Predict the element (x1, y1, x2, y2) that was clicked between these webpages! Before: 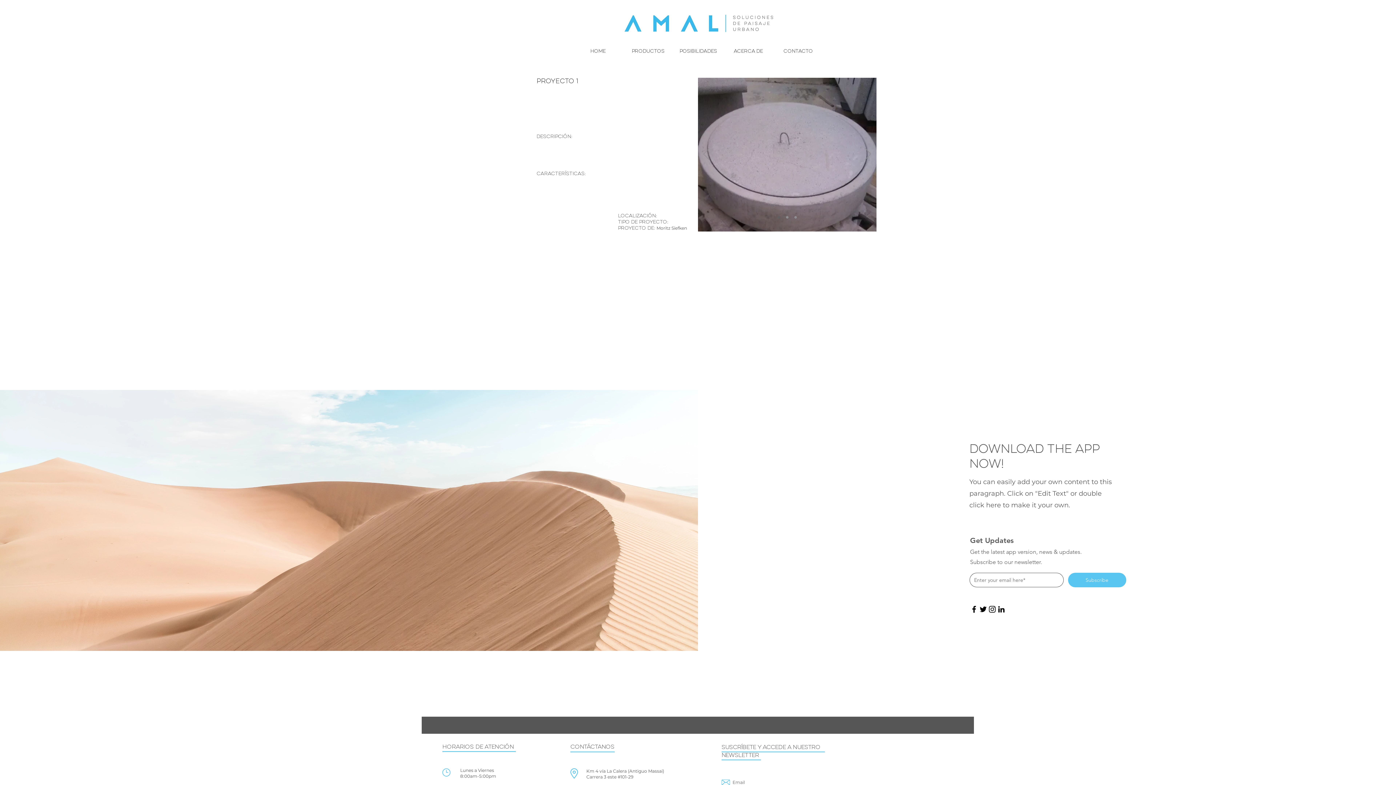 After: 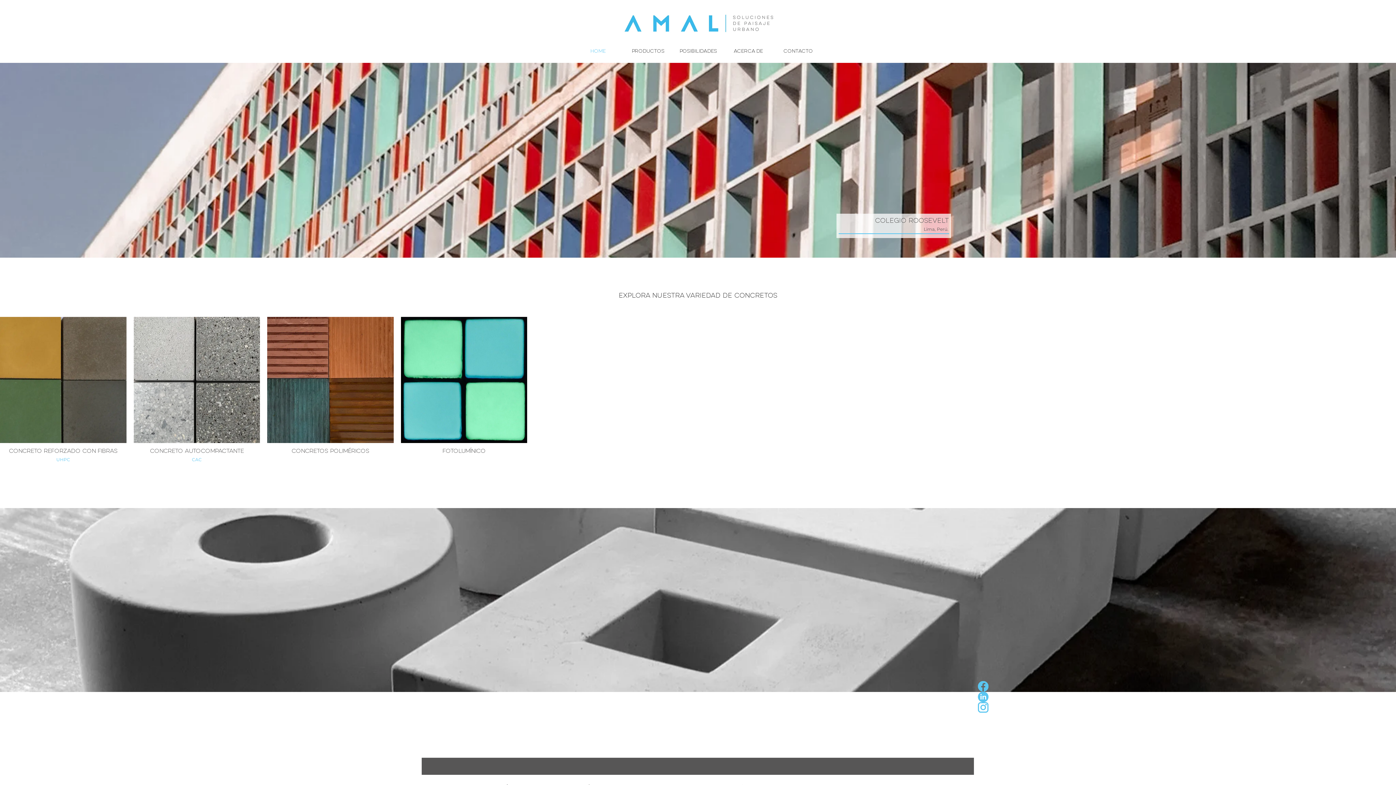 Action: label: Slide 3 bbox: (794, 216, 797, 218)